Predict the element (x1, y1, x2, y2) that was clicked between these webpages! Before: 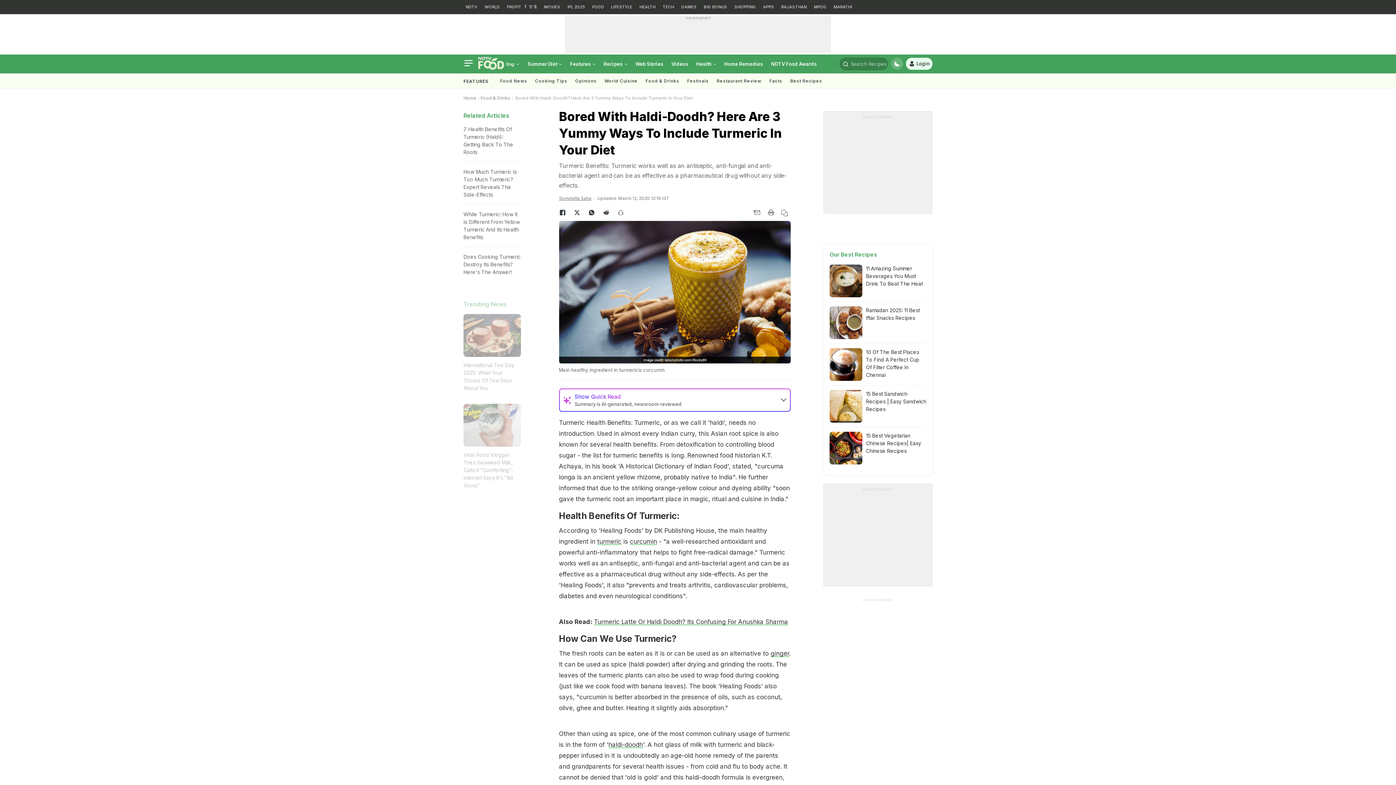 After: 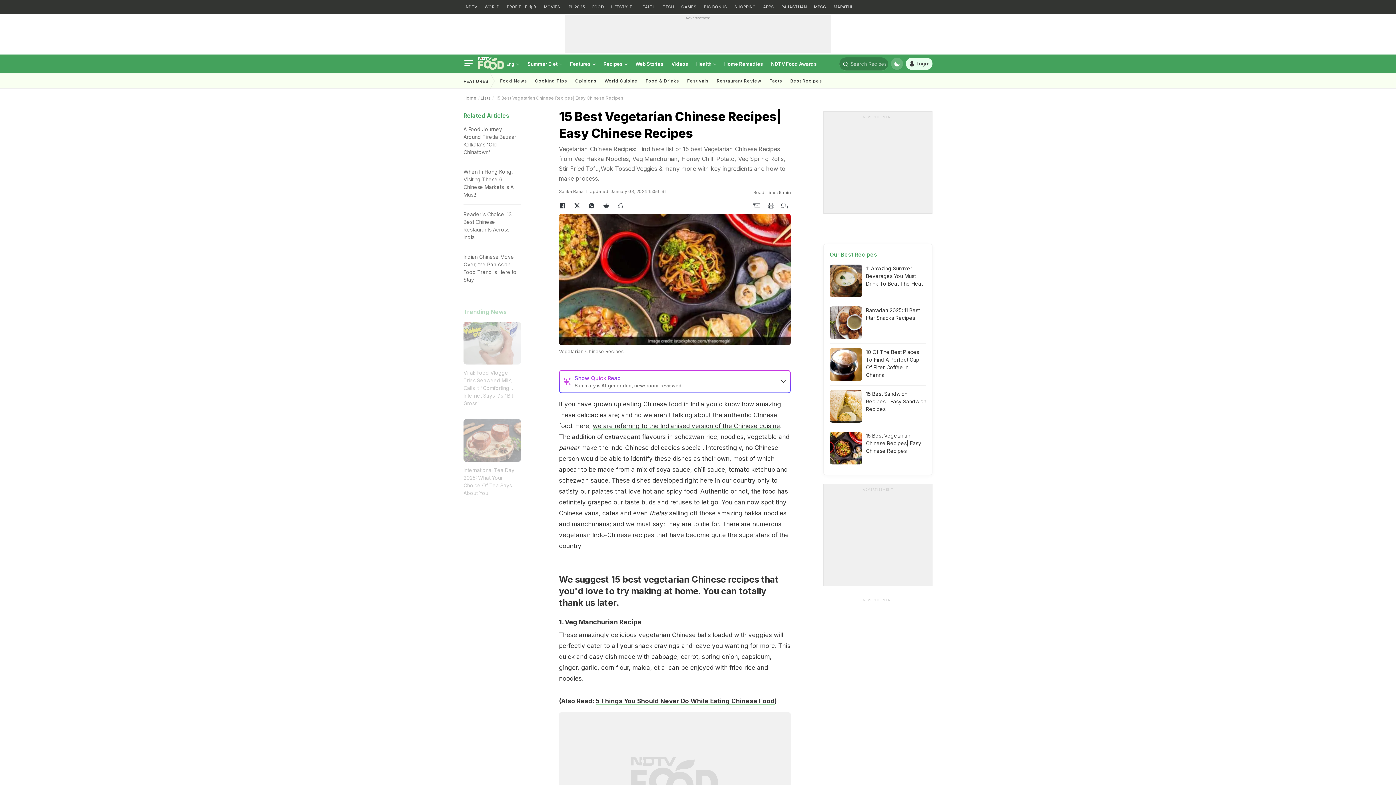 Action: bbox: (829, 432, 862, 464)